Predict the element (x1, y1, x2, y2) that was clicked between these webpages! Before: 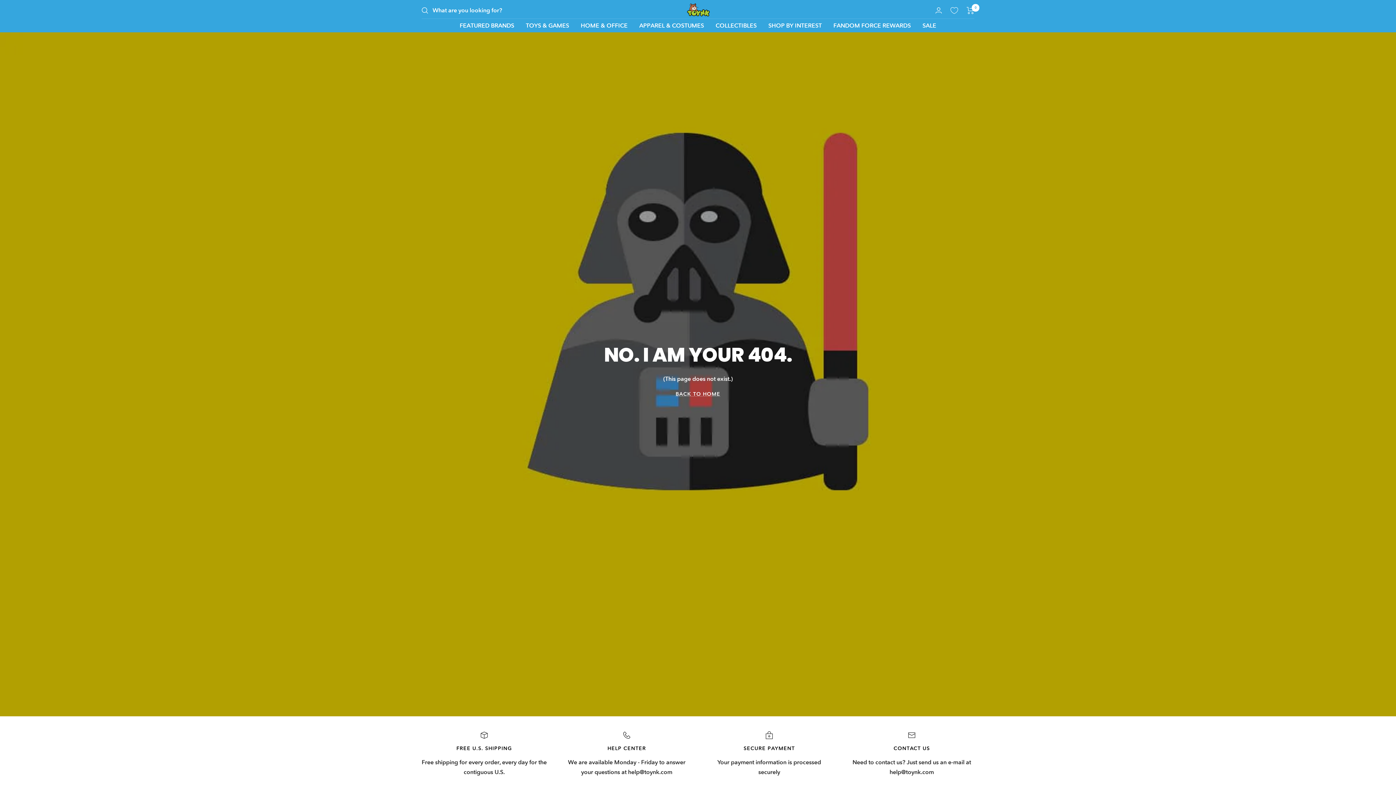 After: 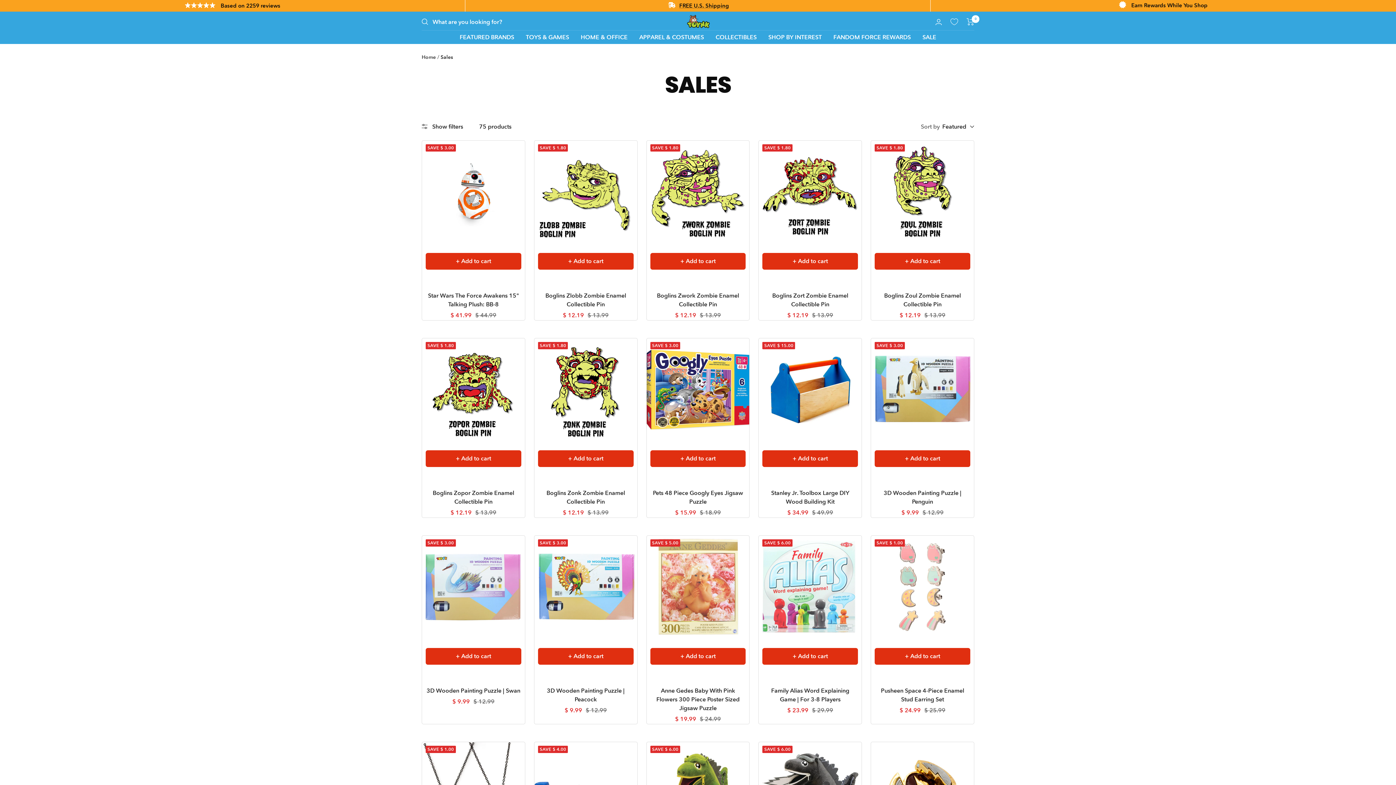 Action: bbox: (922, 20, 936, 30) label: SALE